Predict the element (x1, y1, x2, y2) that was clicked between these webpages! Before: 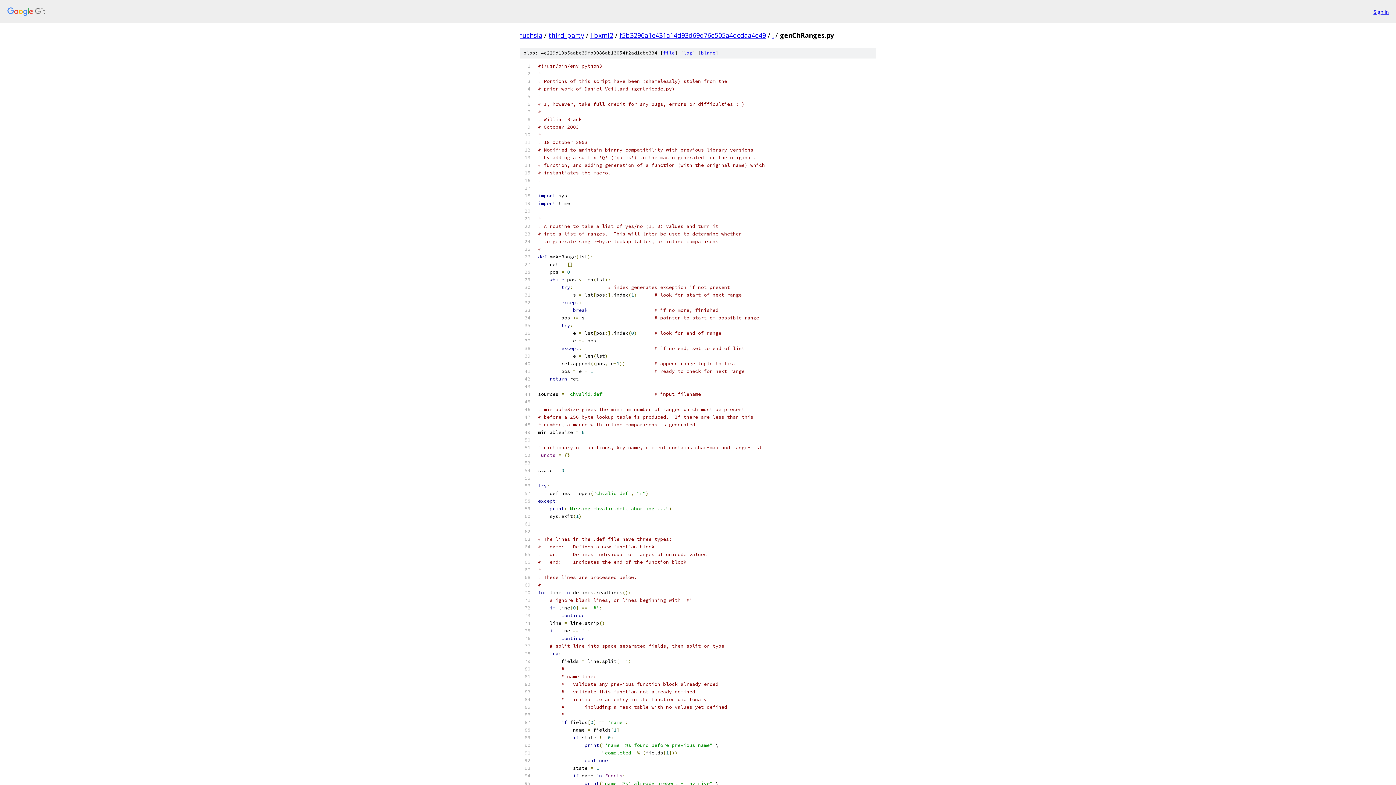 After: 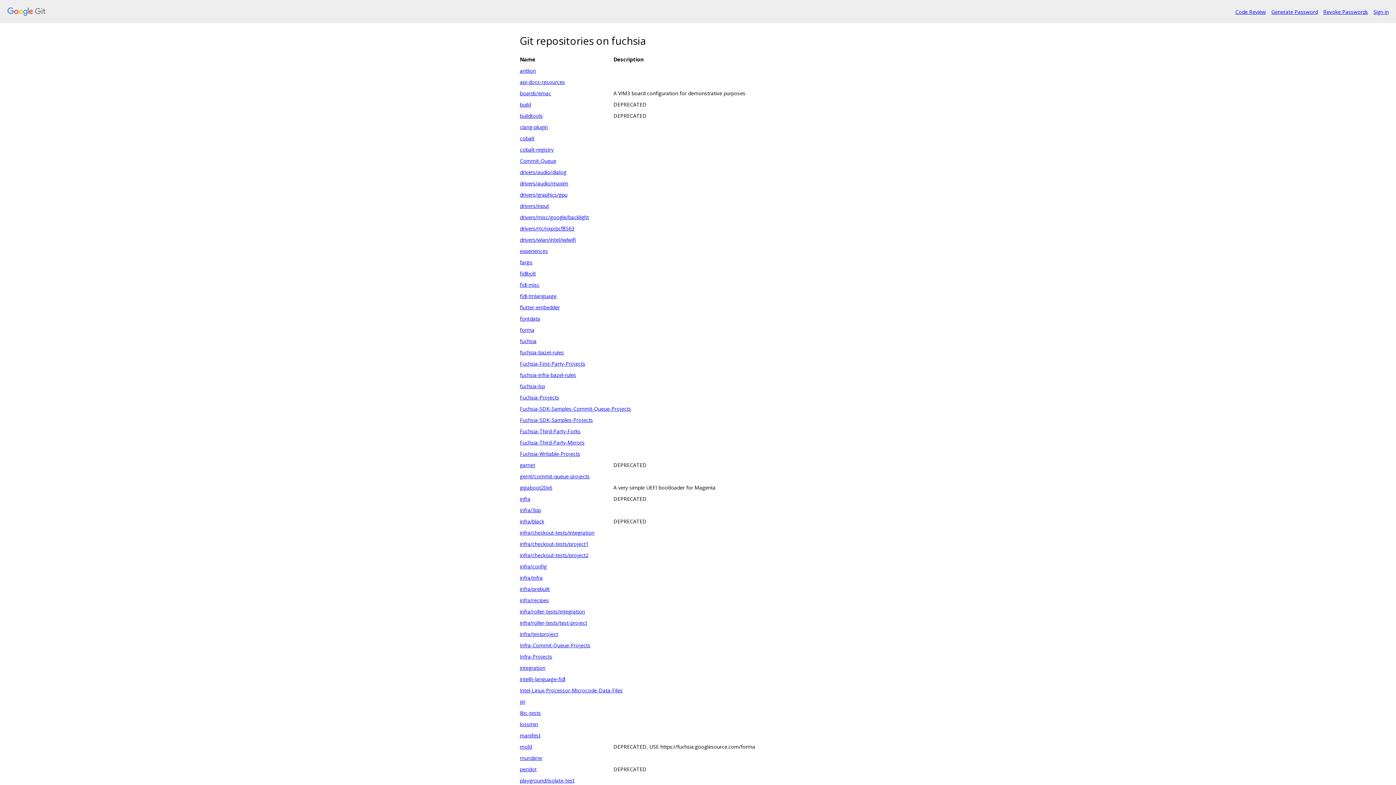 Action: bbox: (7, 7, 1368, 16)